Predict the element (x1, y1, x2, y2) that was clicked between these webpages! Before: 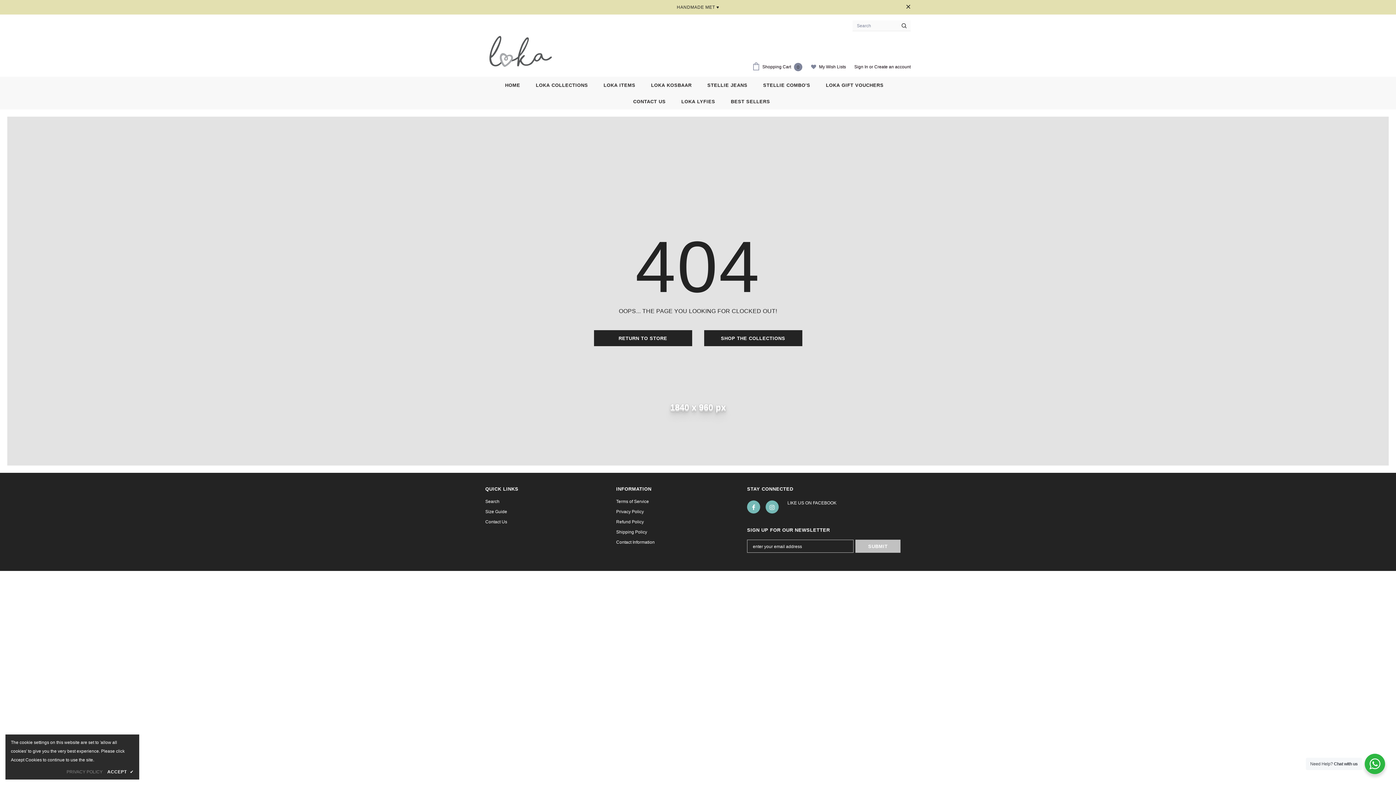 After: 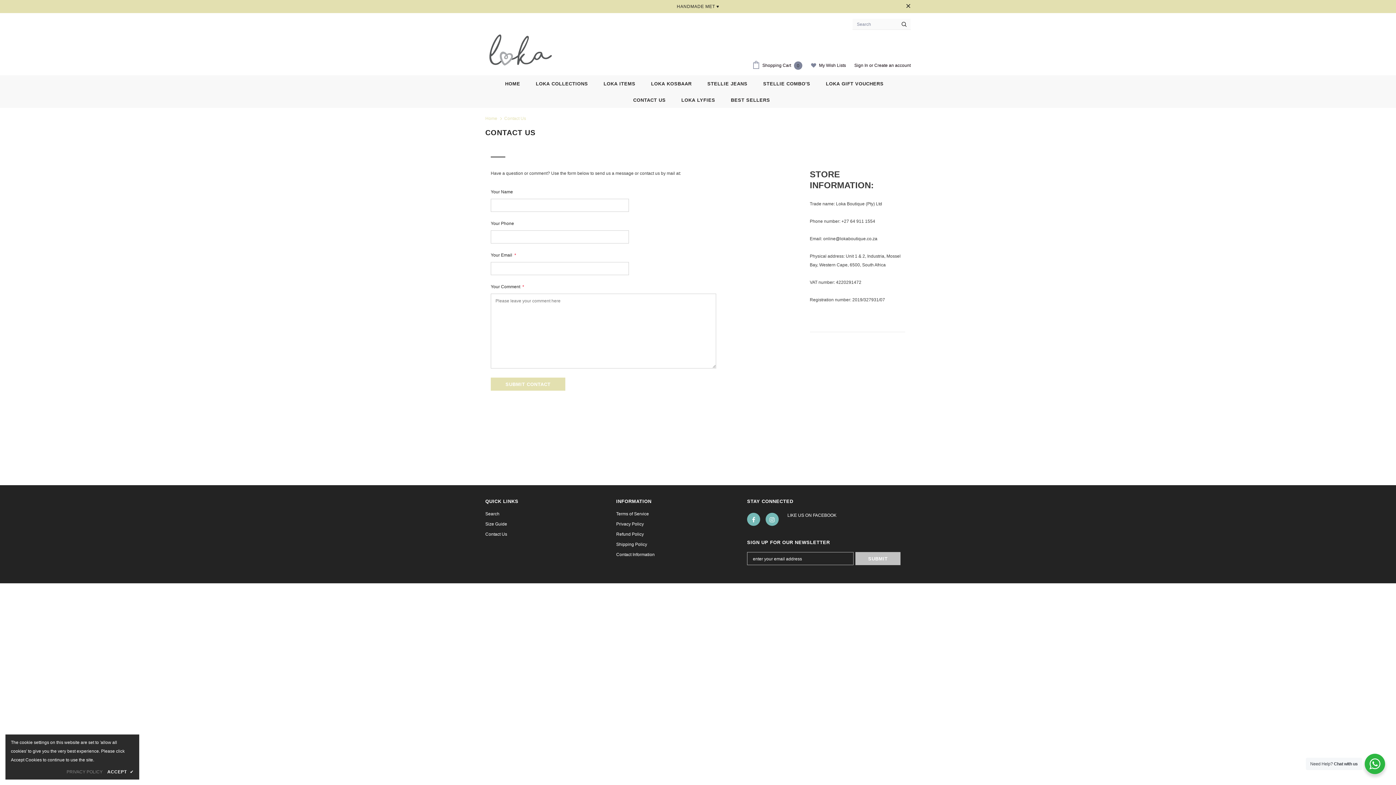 Action: bbox: (485, 517, 507, 527) label: Contact Us